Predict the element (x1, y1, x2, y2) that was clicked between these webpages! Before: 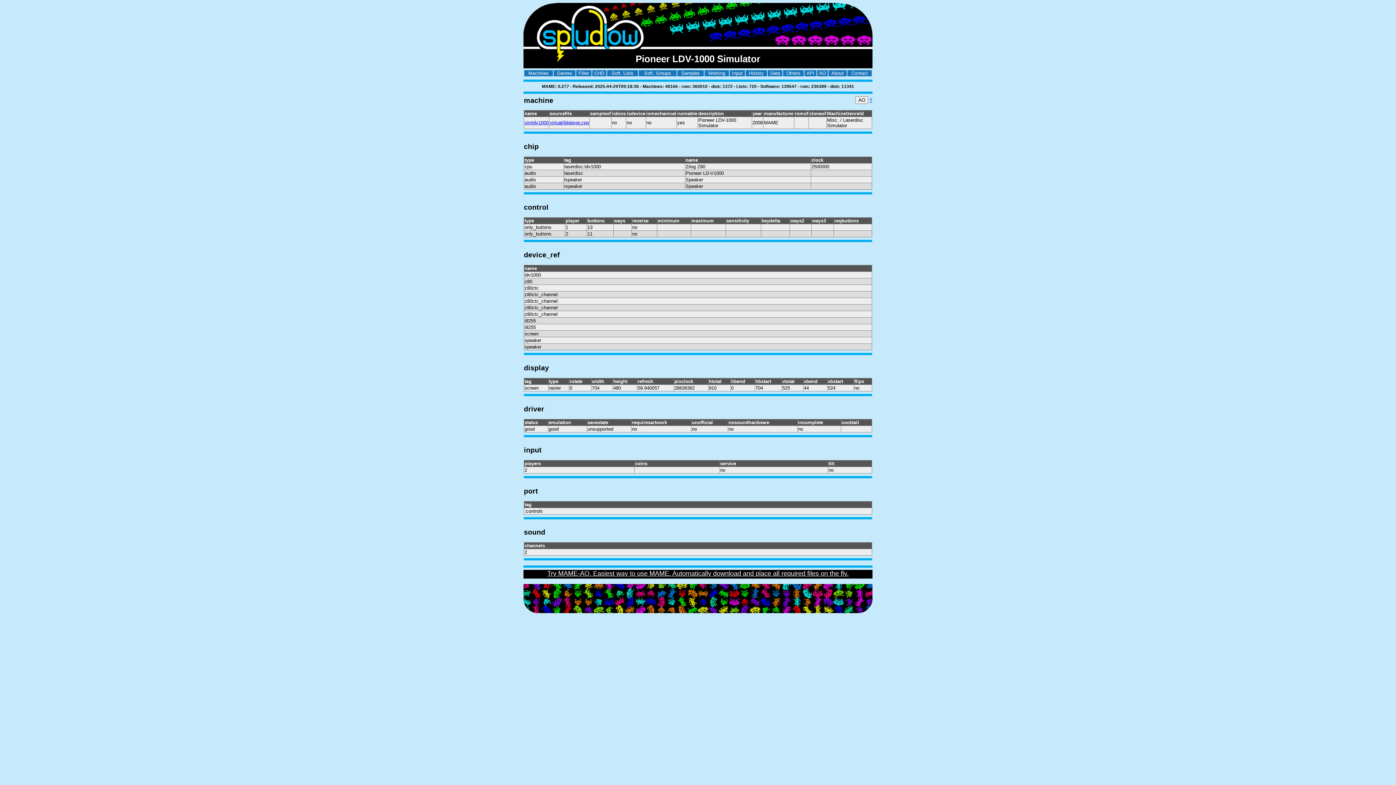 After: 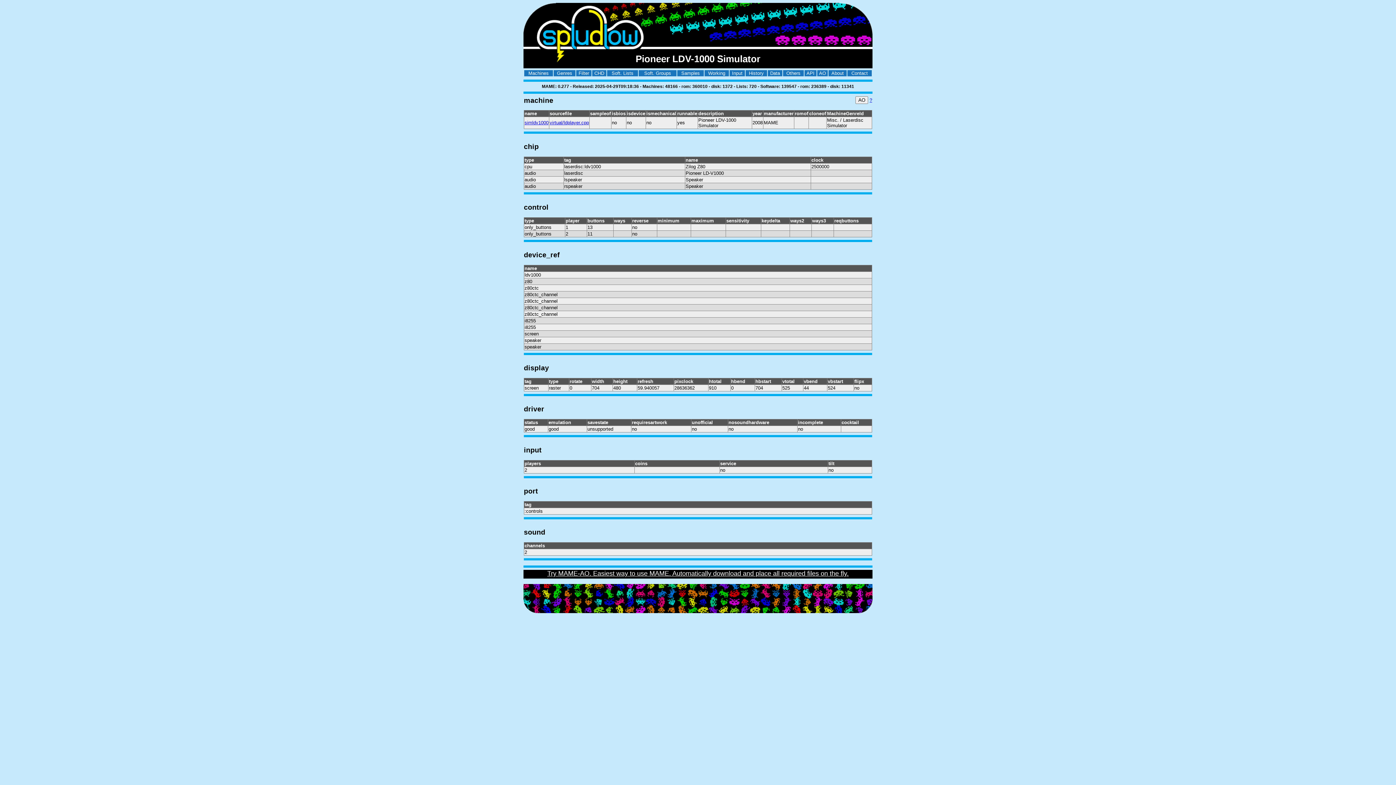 Action: bbox: (549, 120, 589, 125) label: virtual/ldplayer.cpp